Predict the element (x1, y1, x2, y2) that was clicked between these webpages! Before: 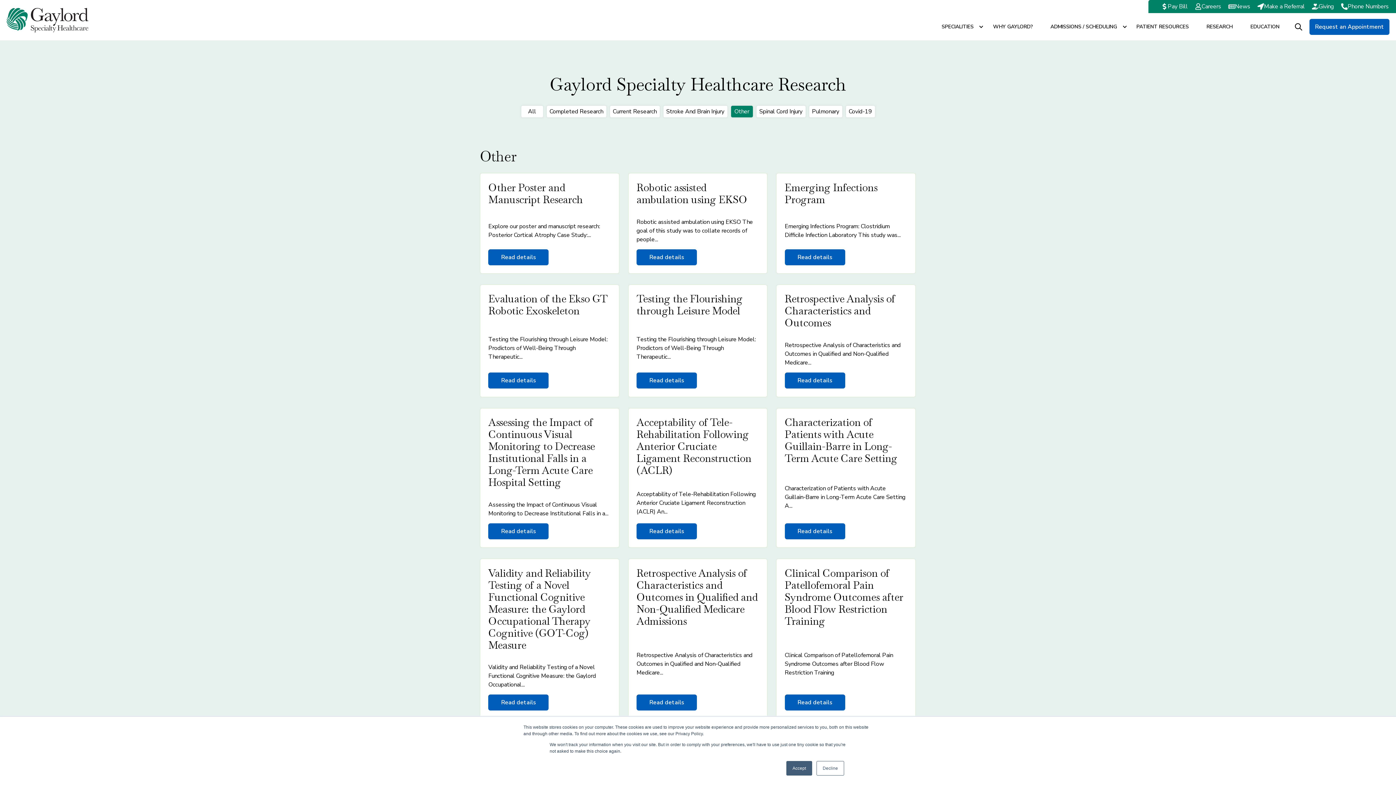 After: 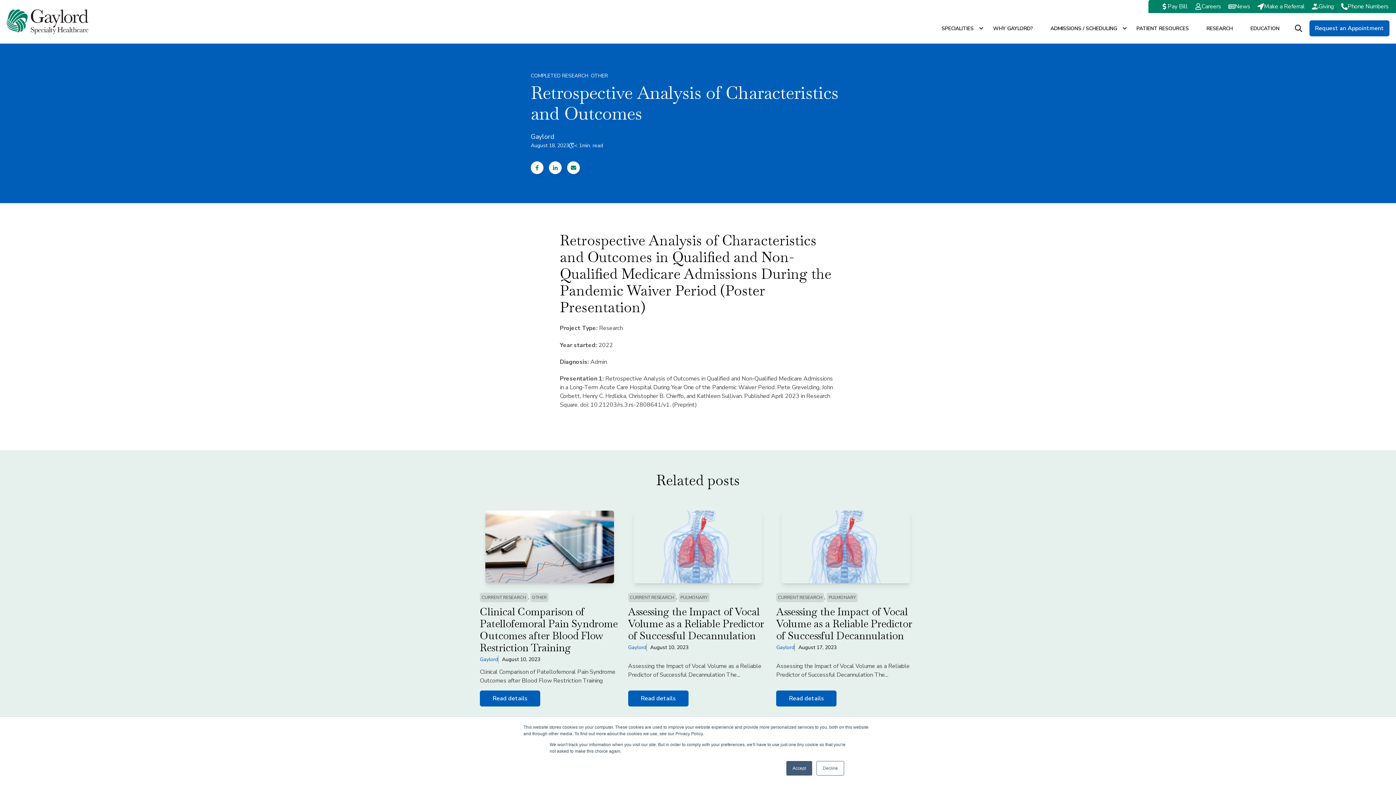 Action: label: Retrospective Analysis of Characteristics and Outcomes bbox: (784, 292, 895, 329)